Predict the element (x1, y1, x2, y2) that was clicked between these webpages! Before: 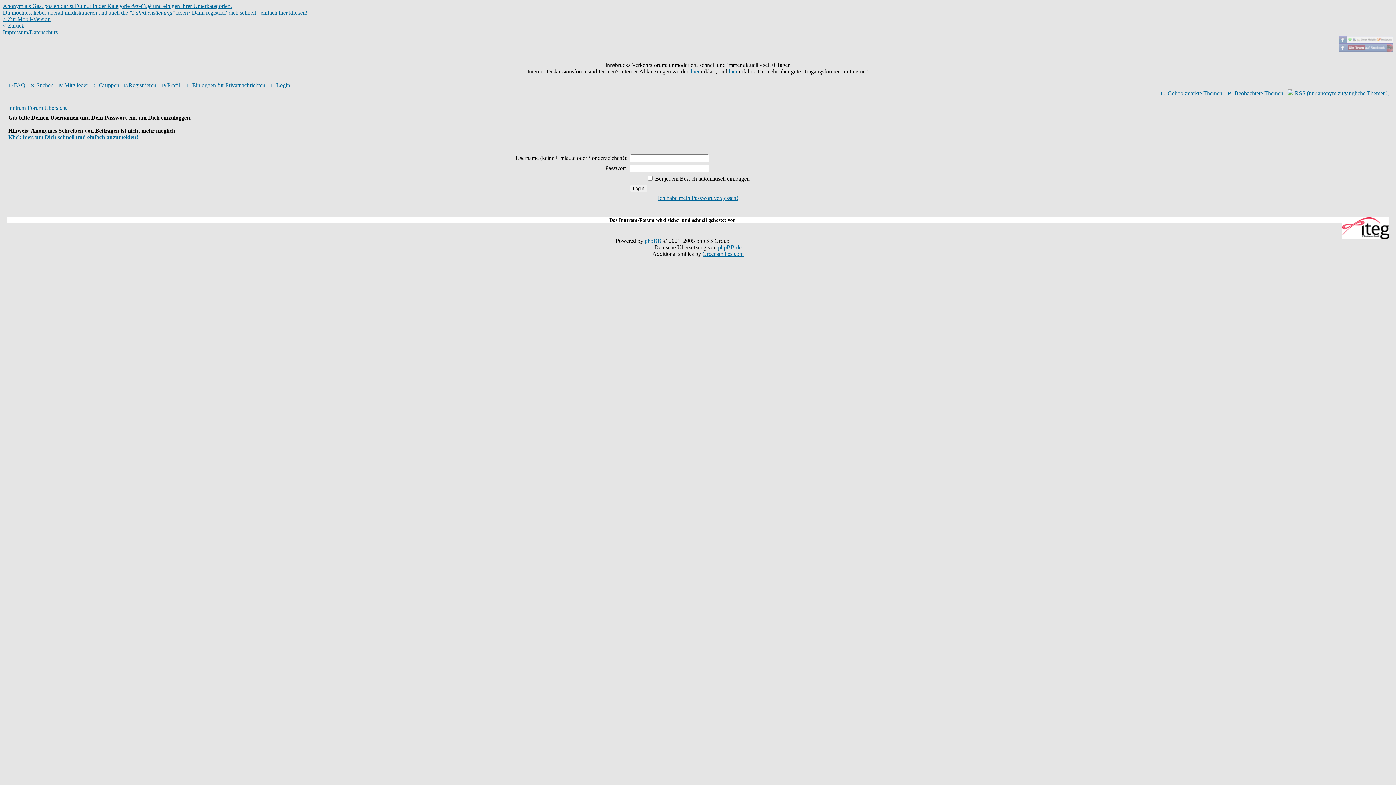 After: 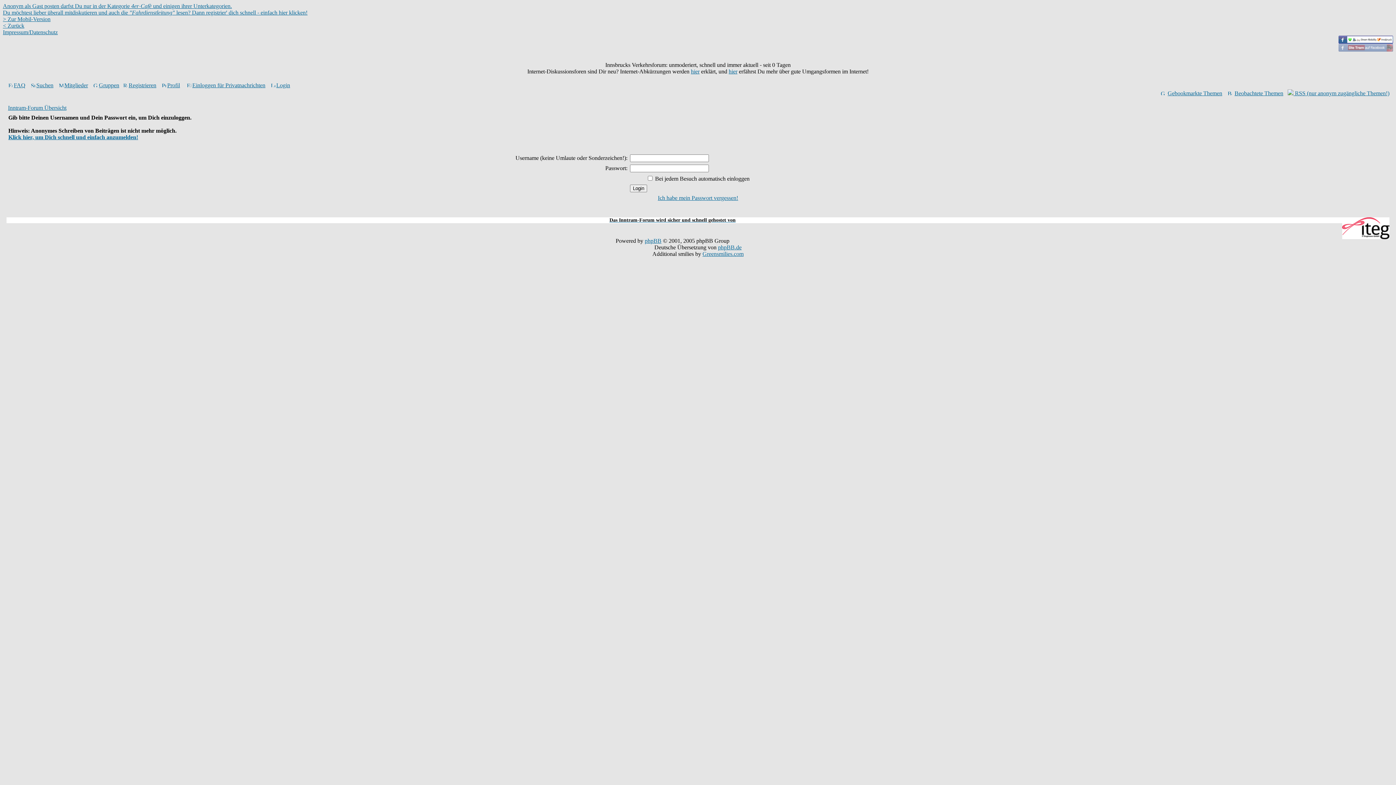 Action: bbox: (1338, 38, 1393, 44)